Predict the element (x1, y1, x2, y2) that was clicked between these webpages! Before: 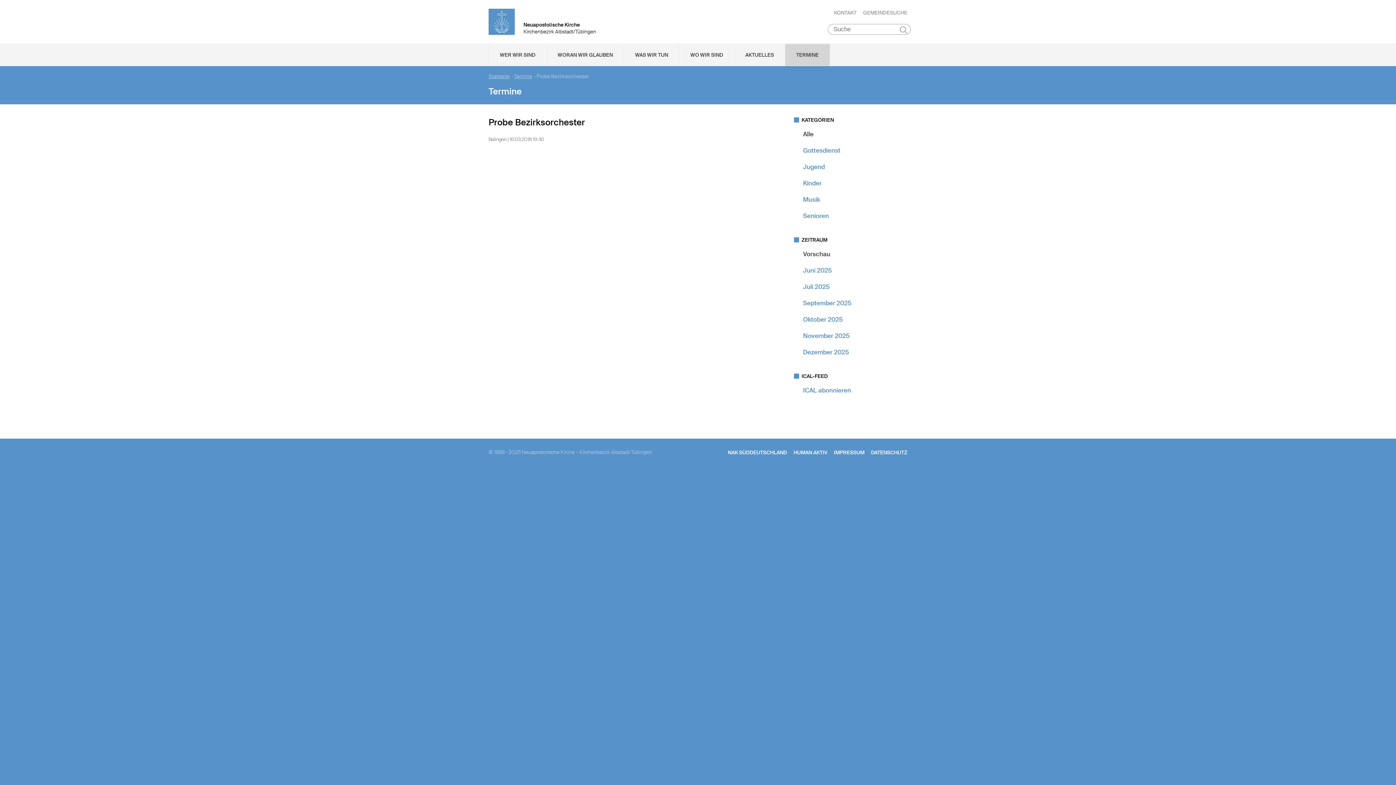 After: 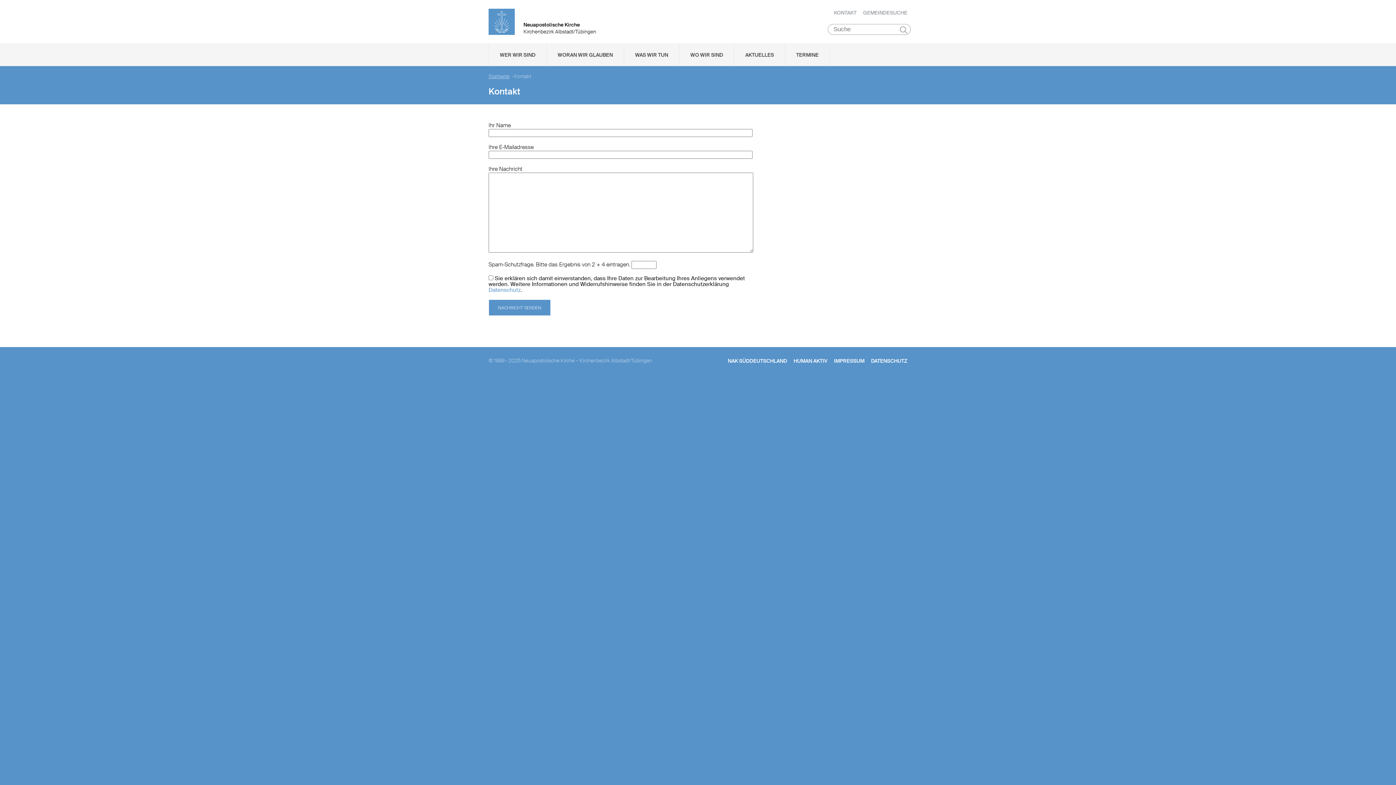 Action: label: KONTAKT bbox: (834, 9, 856, 16)